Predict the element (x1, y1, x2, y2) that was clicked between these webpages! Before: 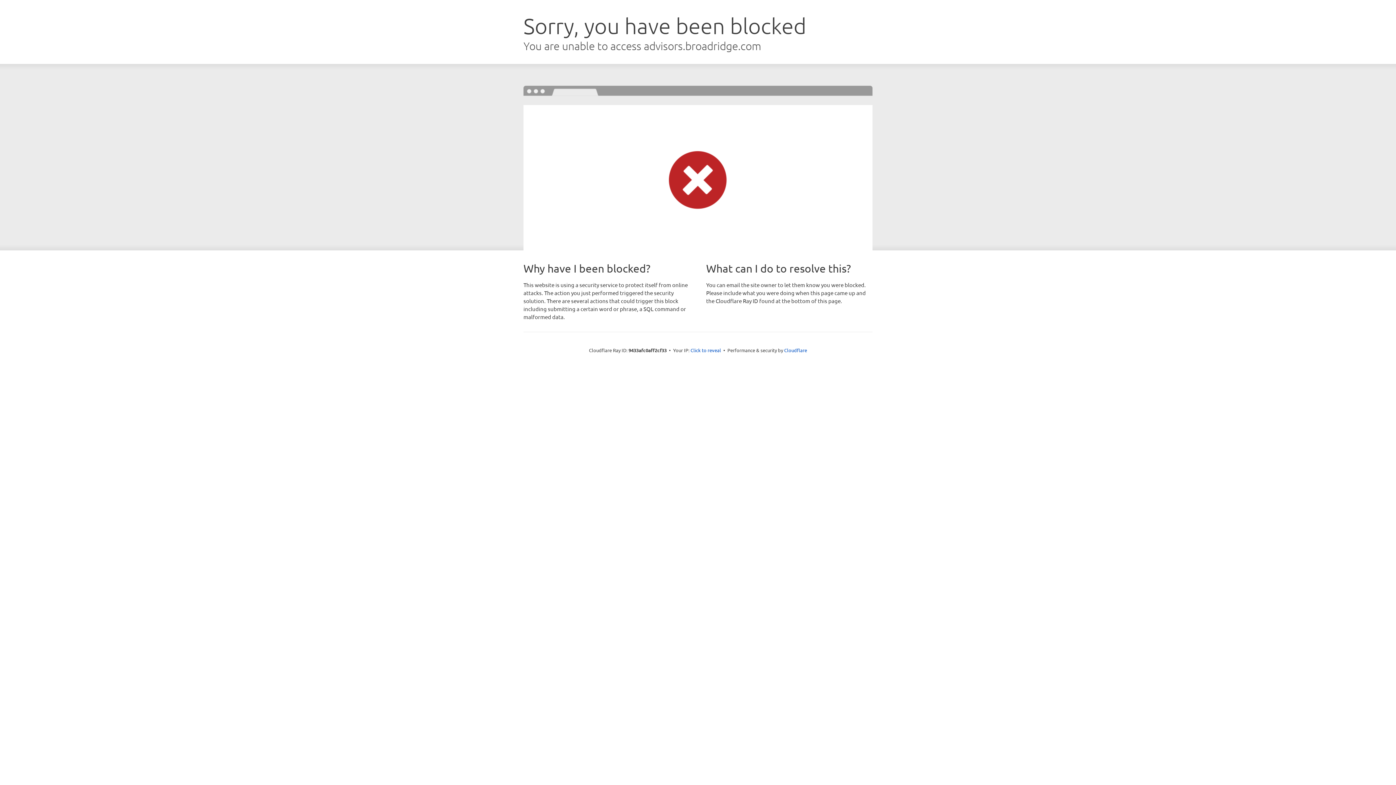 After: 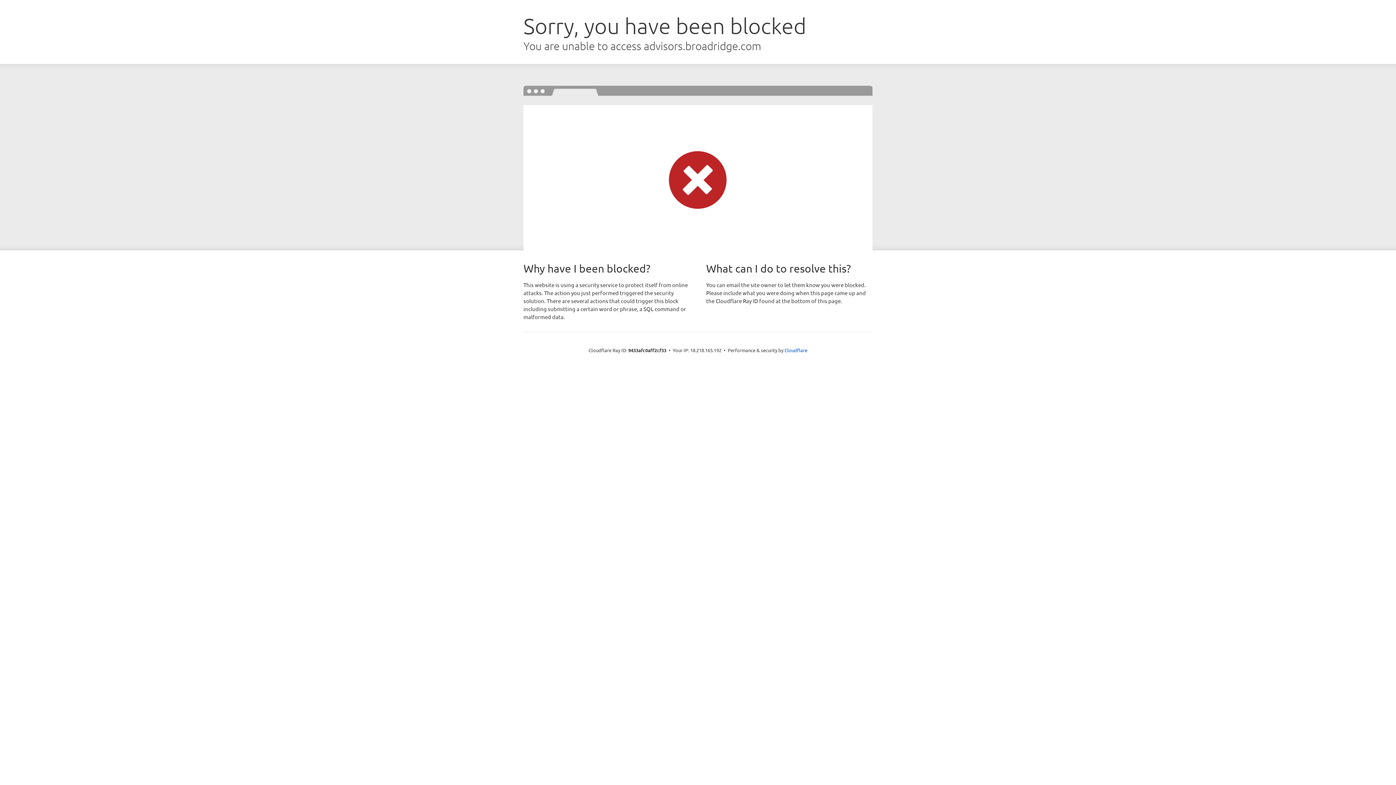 Action: bbox: (690, 346, 721, 353) label: Click to reveal